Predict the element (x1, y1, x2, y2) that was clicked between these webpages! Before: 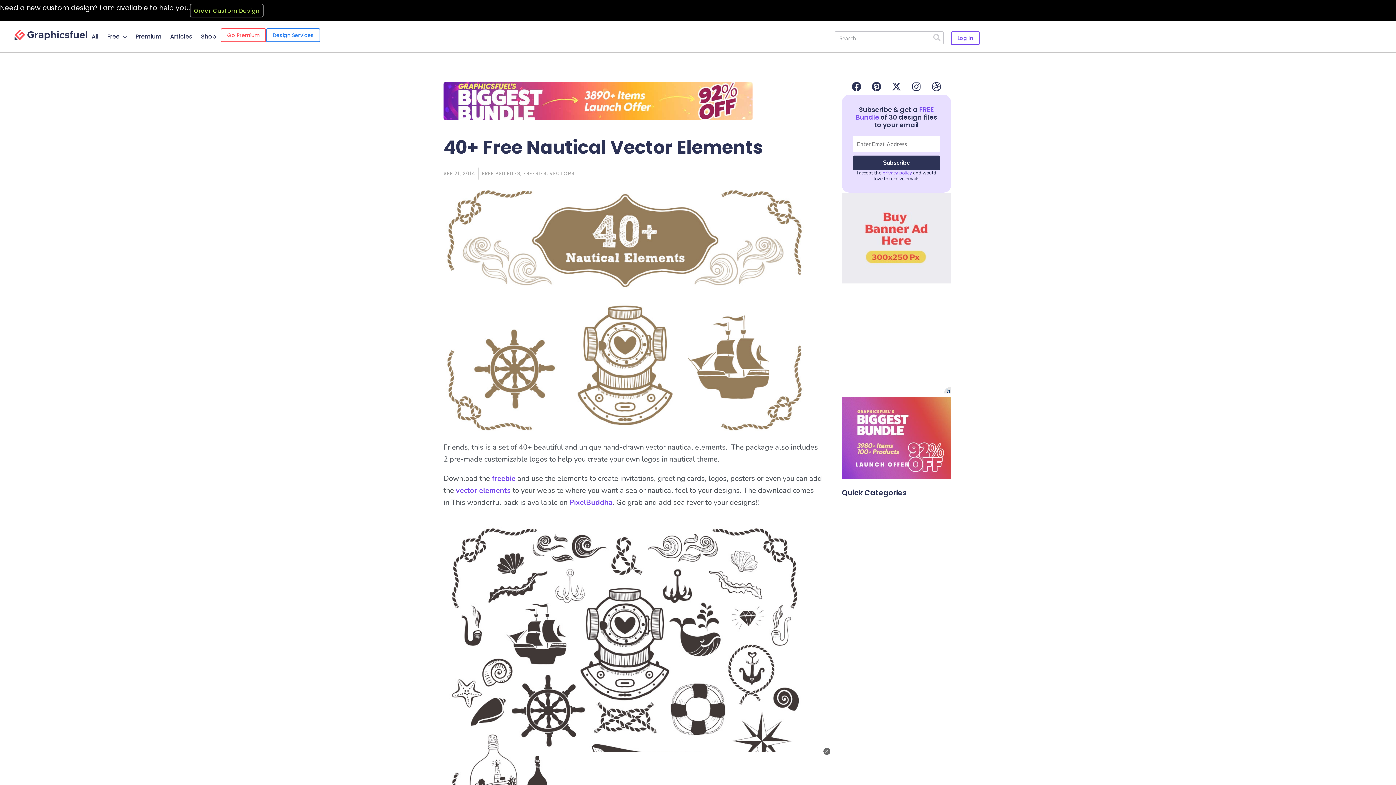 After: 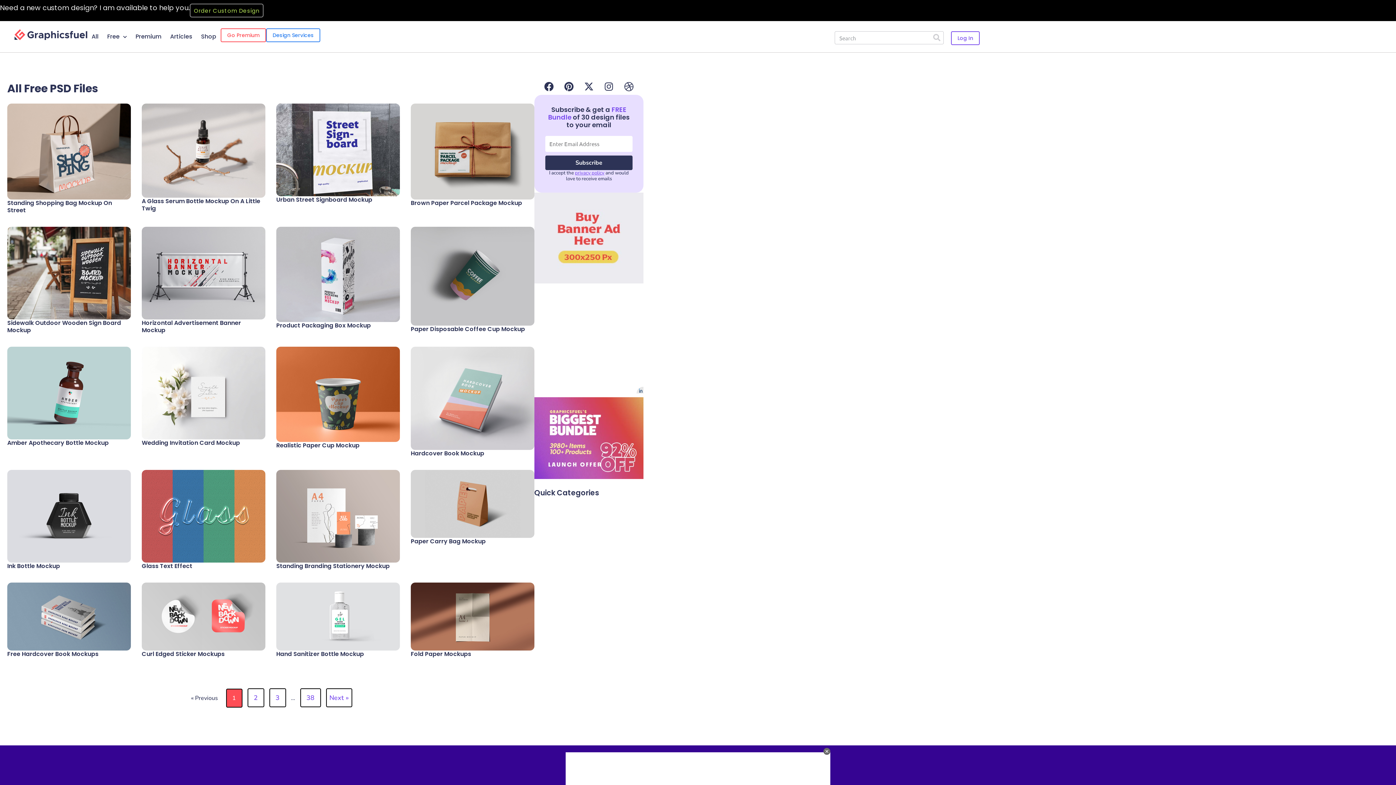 Action: label: FREE PSD FILES bbox: (482, 170, 520, 177)